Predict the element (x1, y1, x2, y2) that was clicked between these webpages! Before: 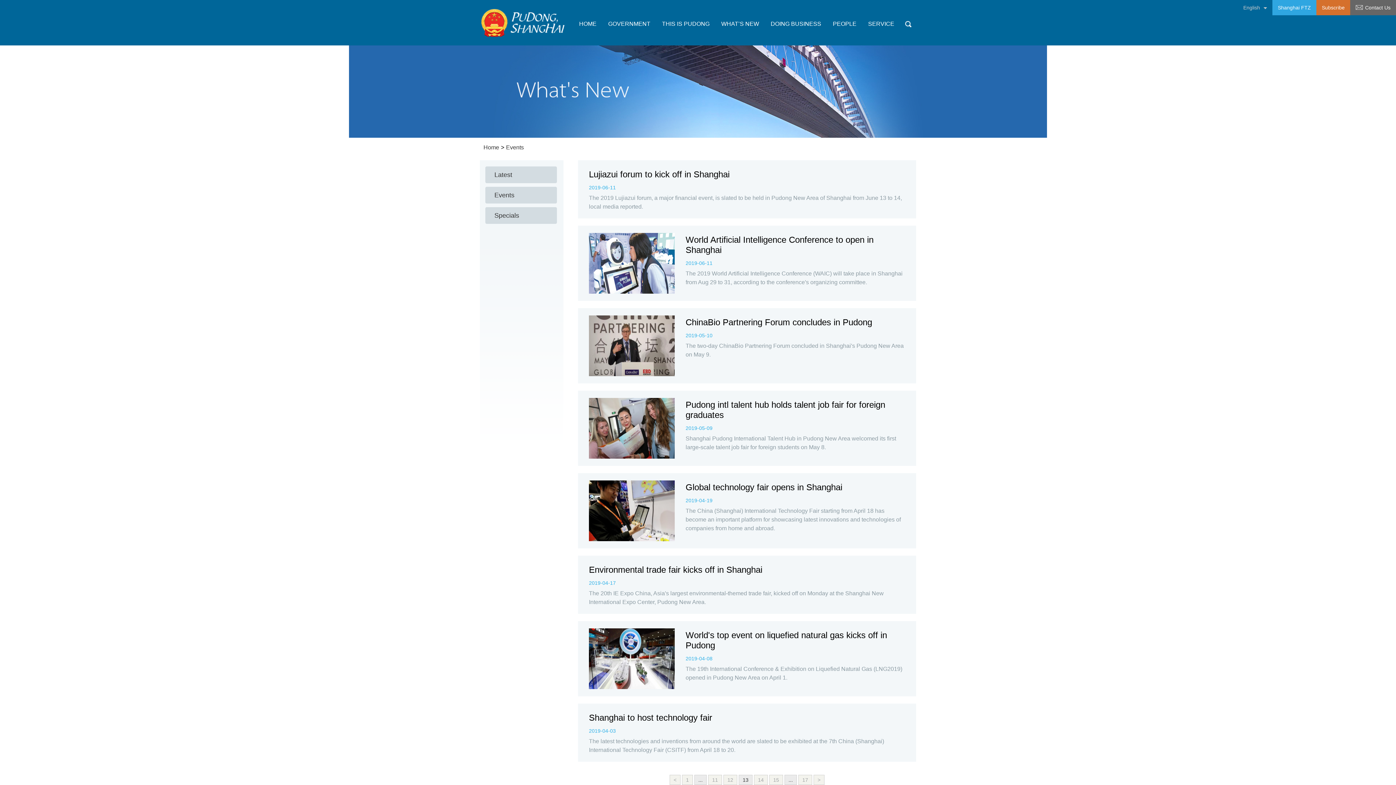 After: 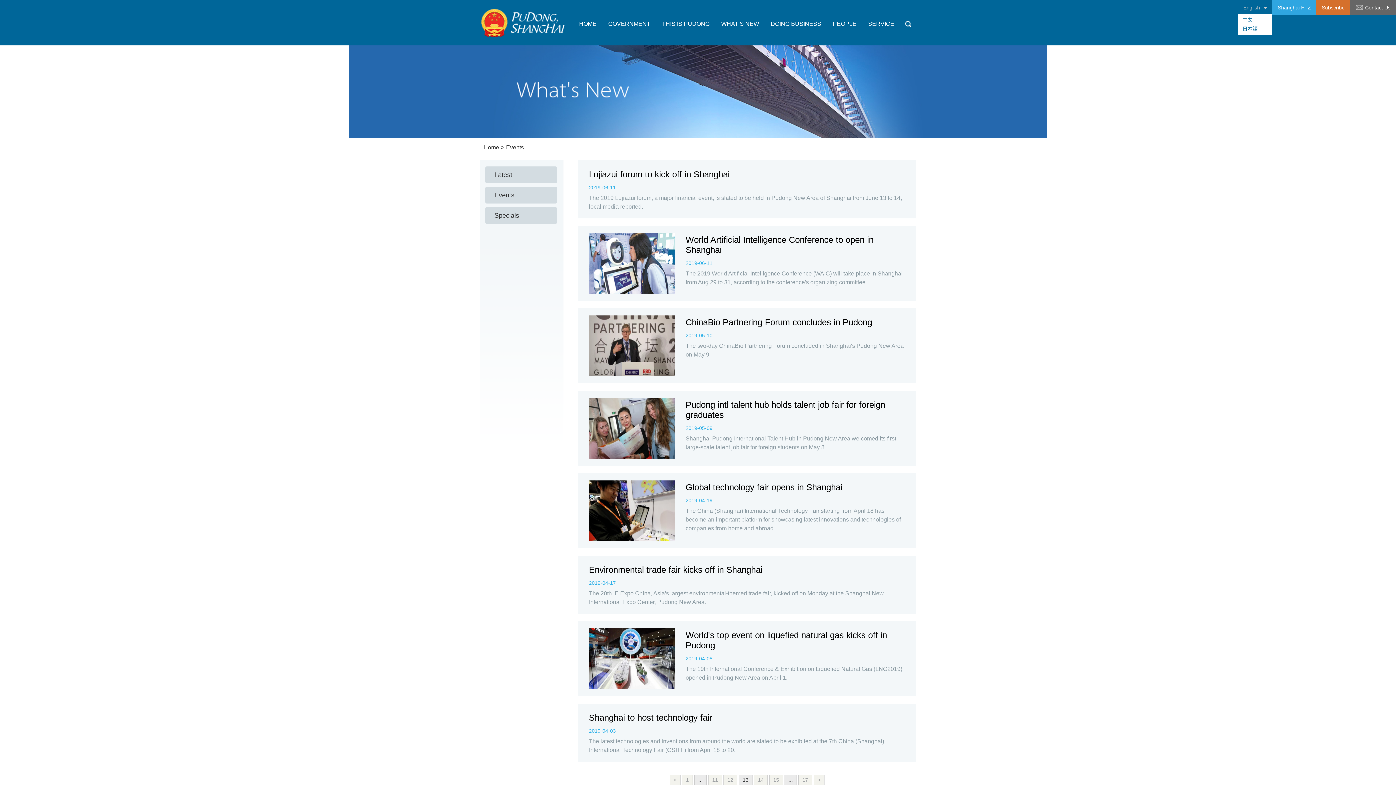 Action: label: English> bbox: (1238, 0, 1272, 15)